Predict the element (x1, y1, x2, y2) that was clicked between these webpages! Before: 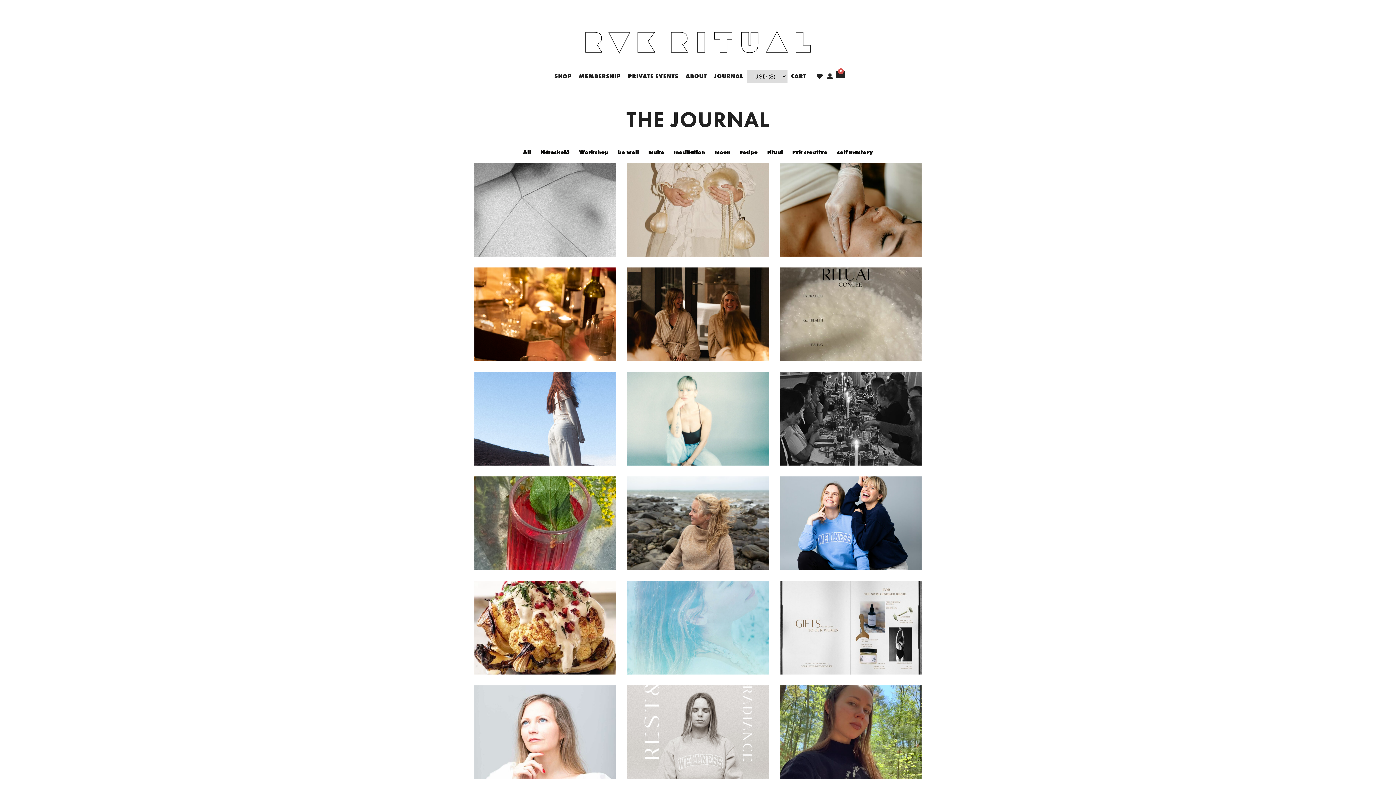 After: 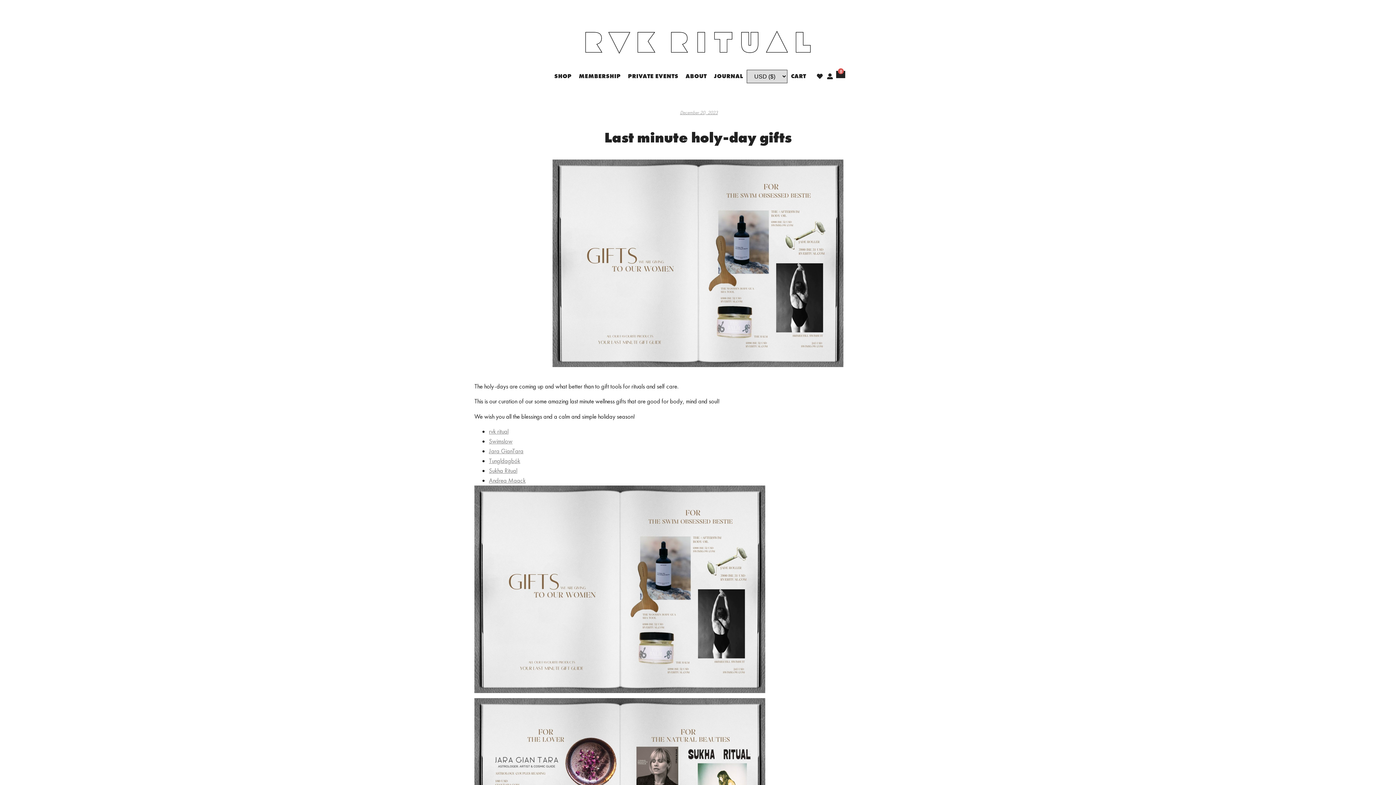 Action: bbox: (780, 581, 921, 674) label: Last minute holy-day gifts